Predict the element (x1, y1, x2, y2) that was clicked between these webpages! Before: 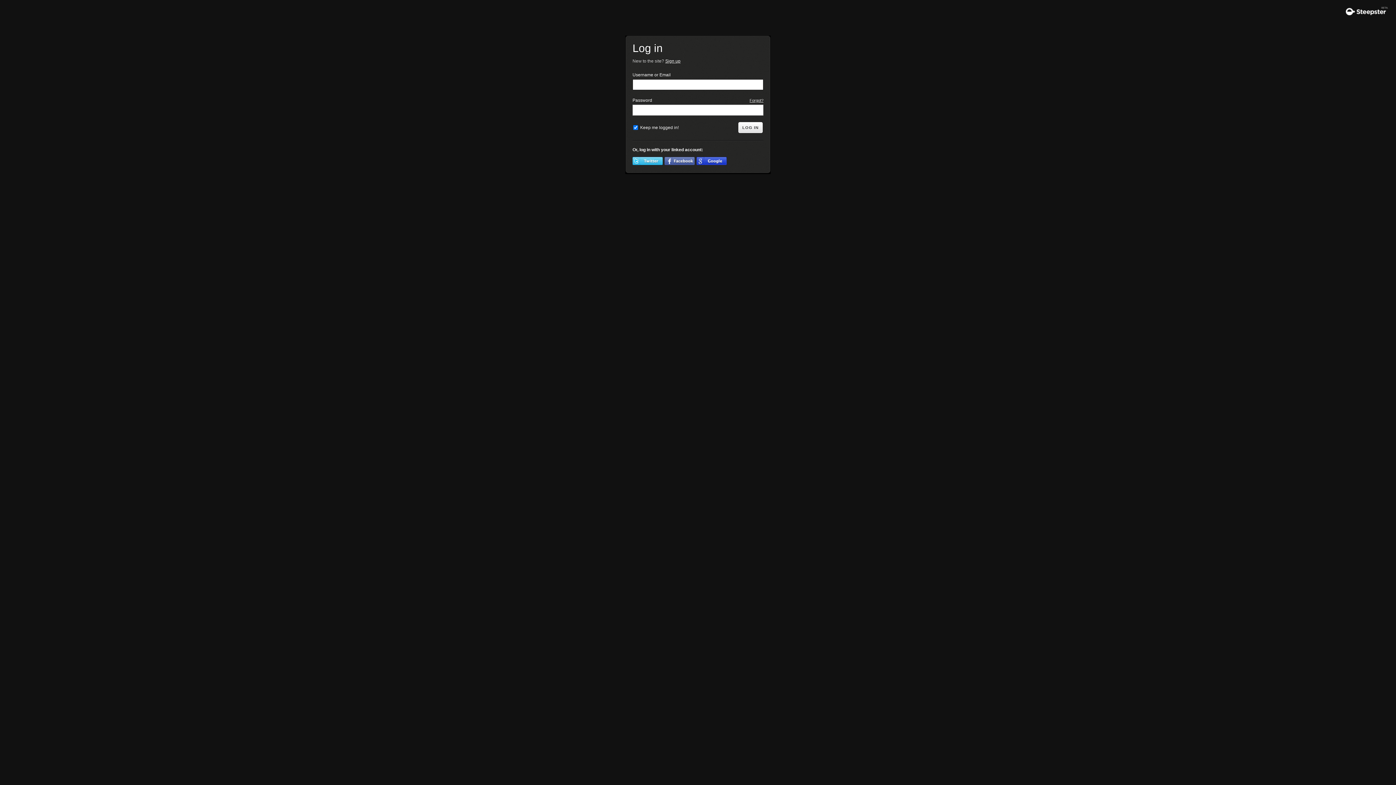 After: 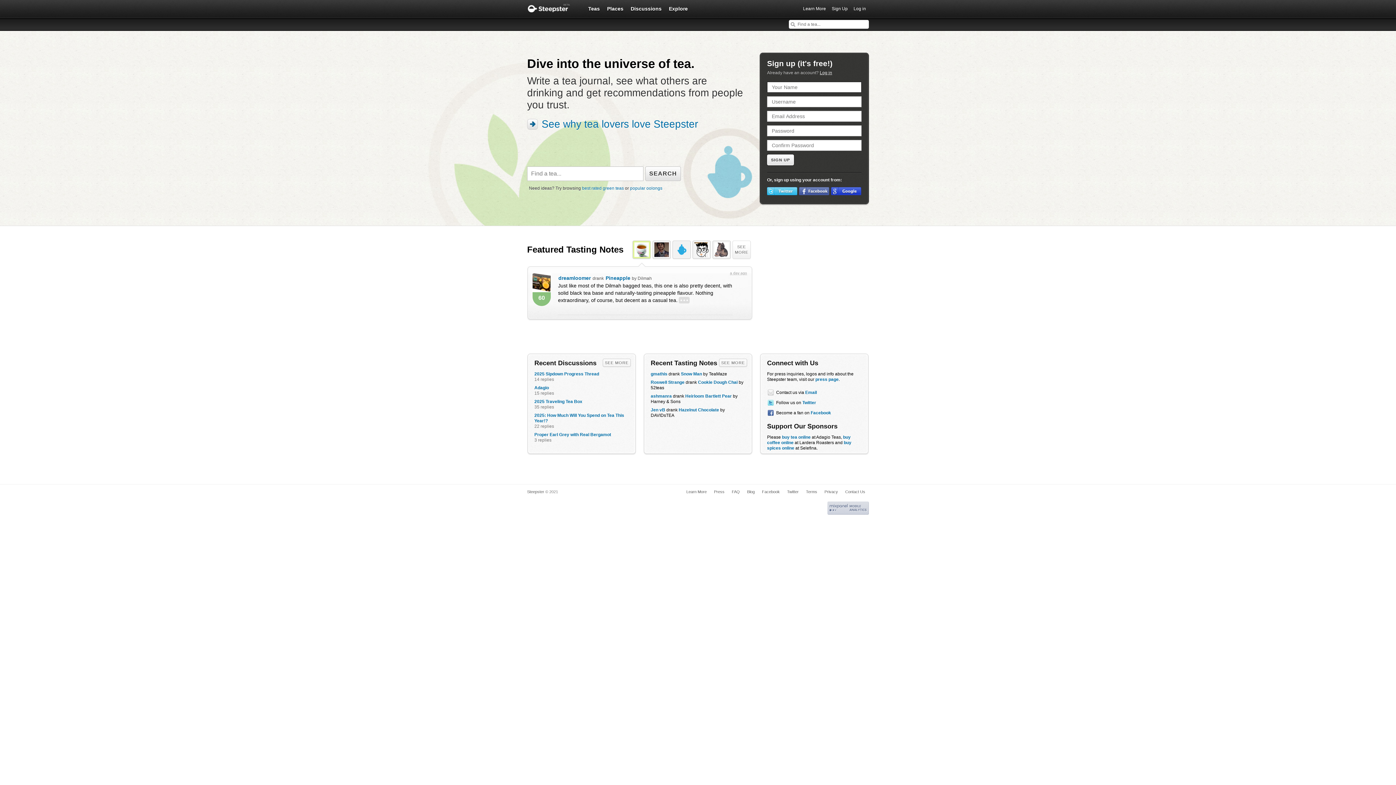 Action: label: Steepster bbox: (1338, 3, 1389, 21)